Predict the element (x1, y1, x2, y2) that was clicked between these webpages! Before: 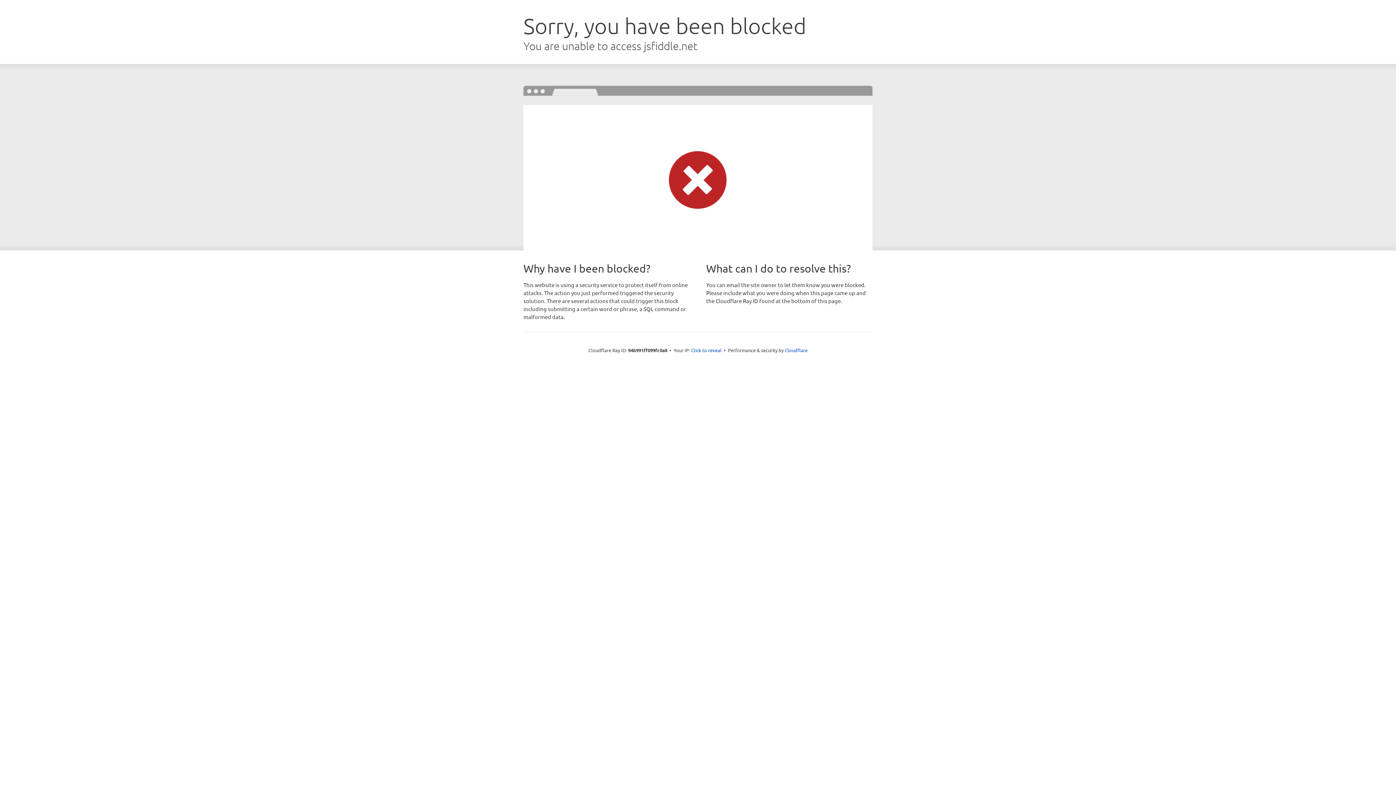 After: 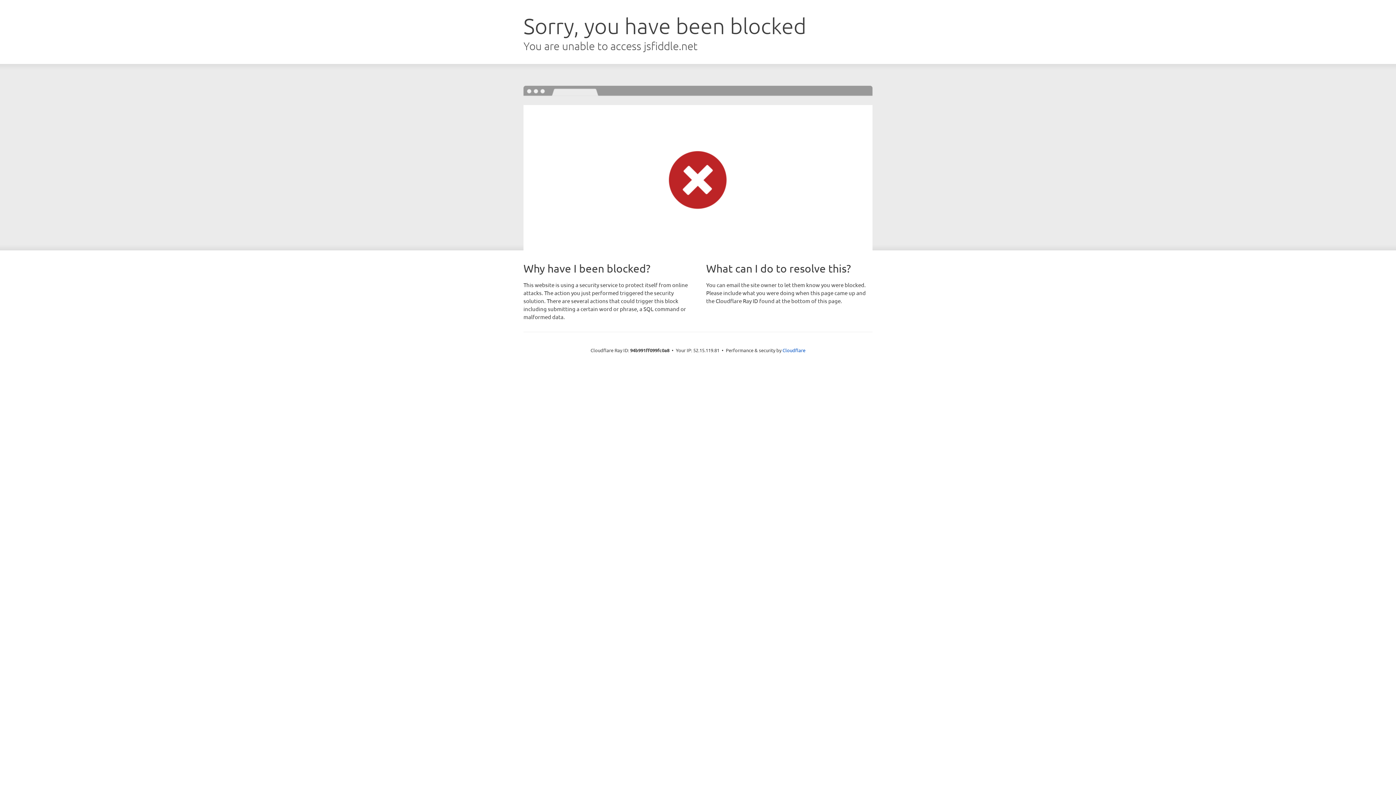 Action: bbox: (691, 346, 721, 353) label: Click to reveal